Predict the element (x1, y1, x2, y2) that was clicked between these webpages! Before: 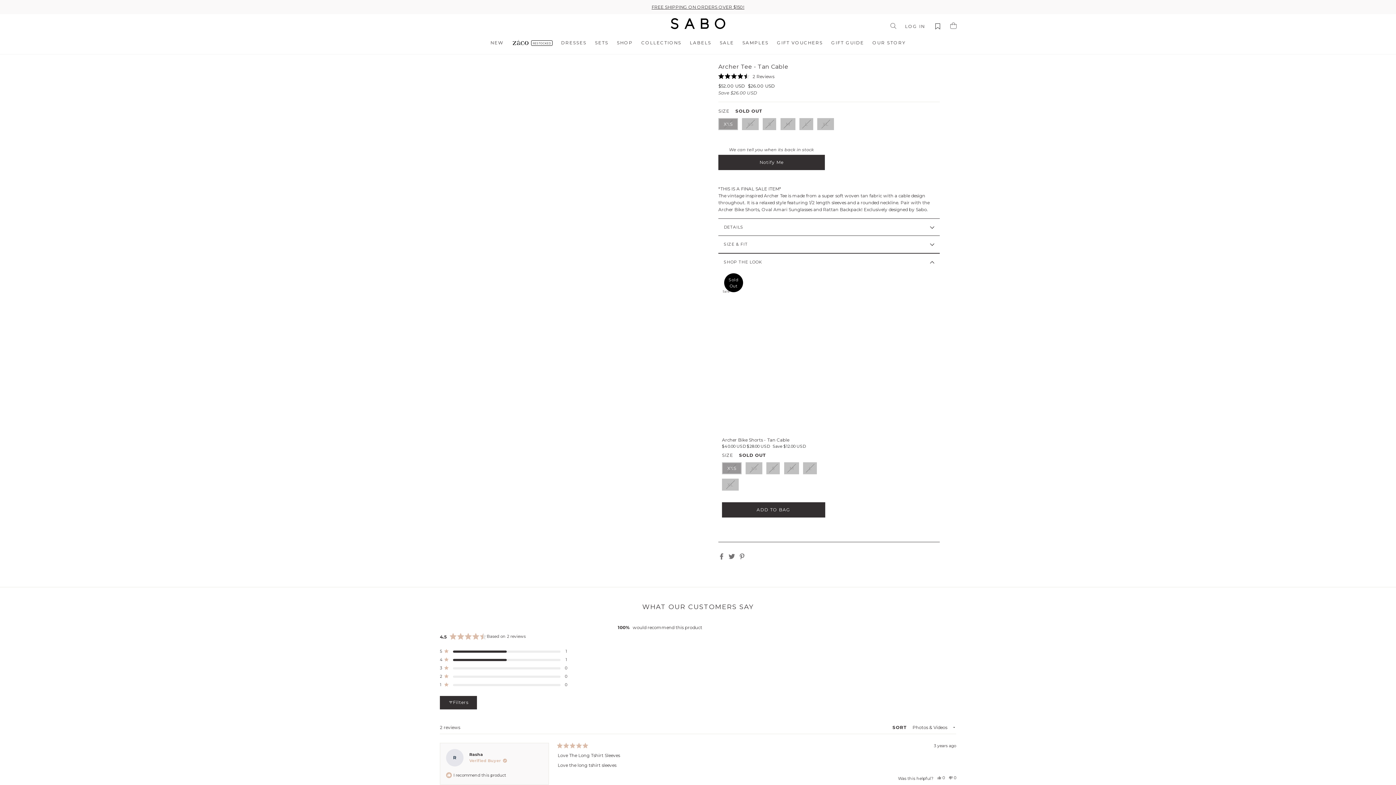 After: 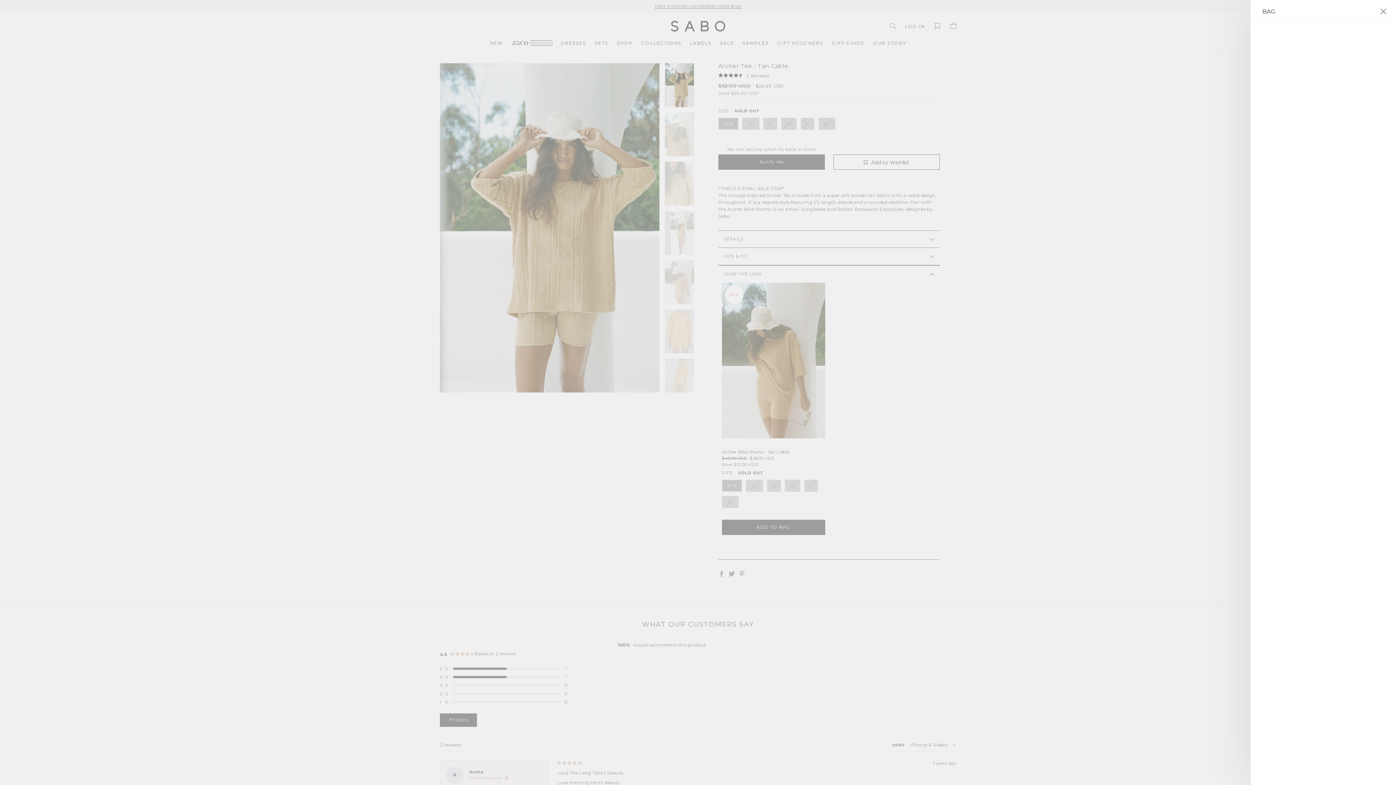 Action: bbox: (946, 19, 960, 32) label: BAG